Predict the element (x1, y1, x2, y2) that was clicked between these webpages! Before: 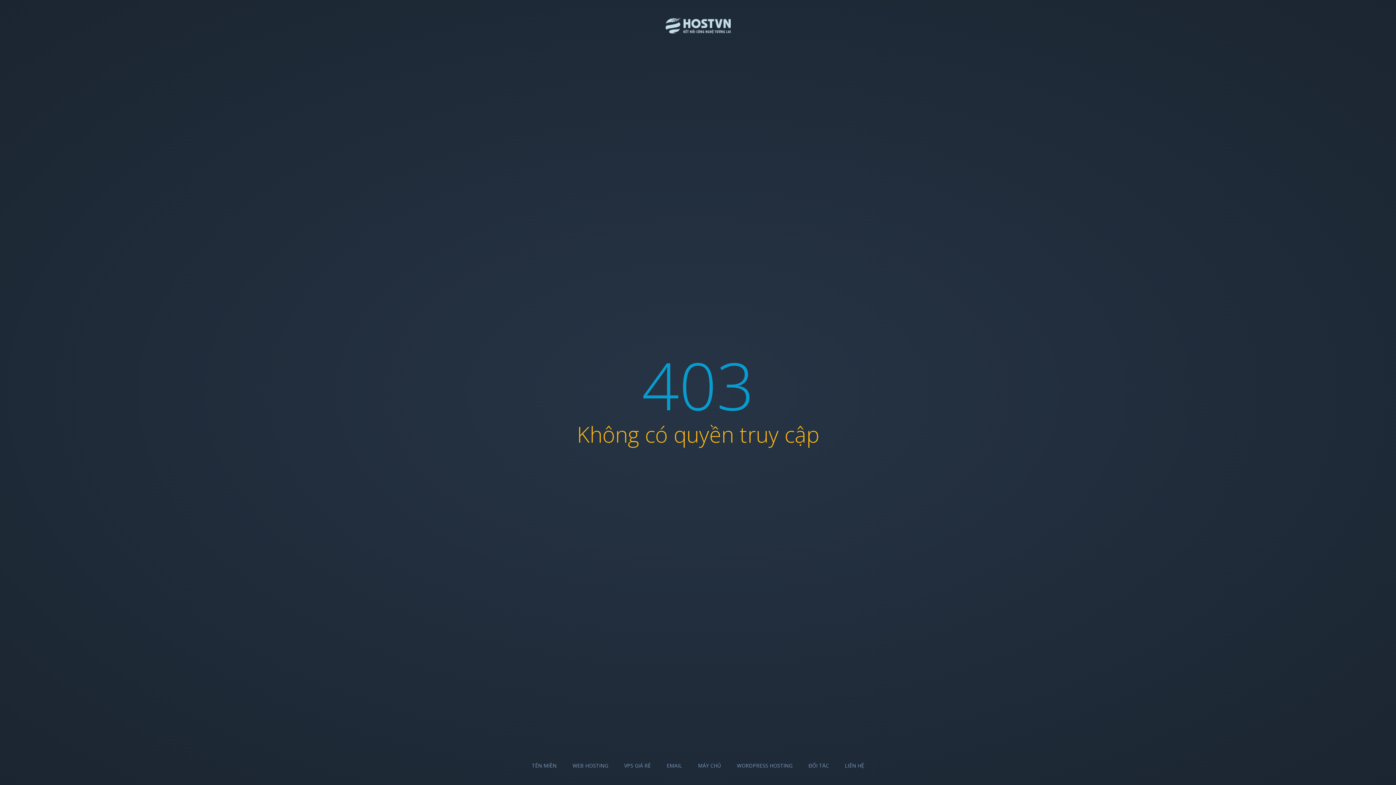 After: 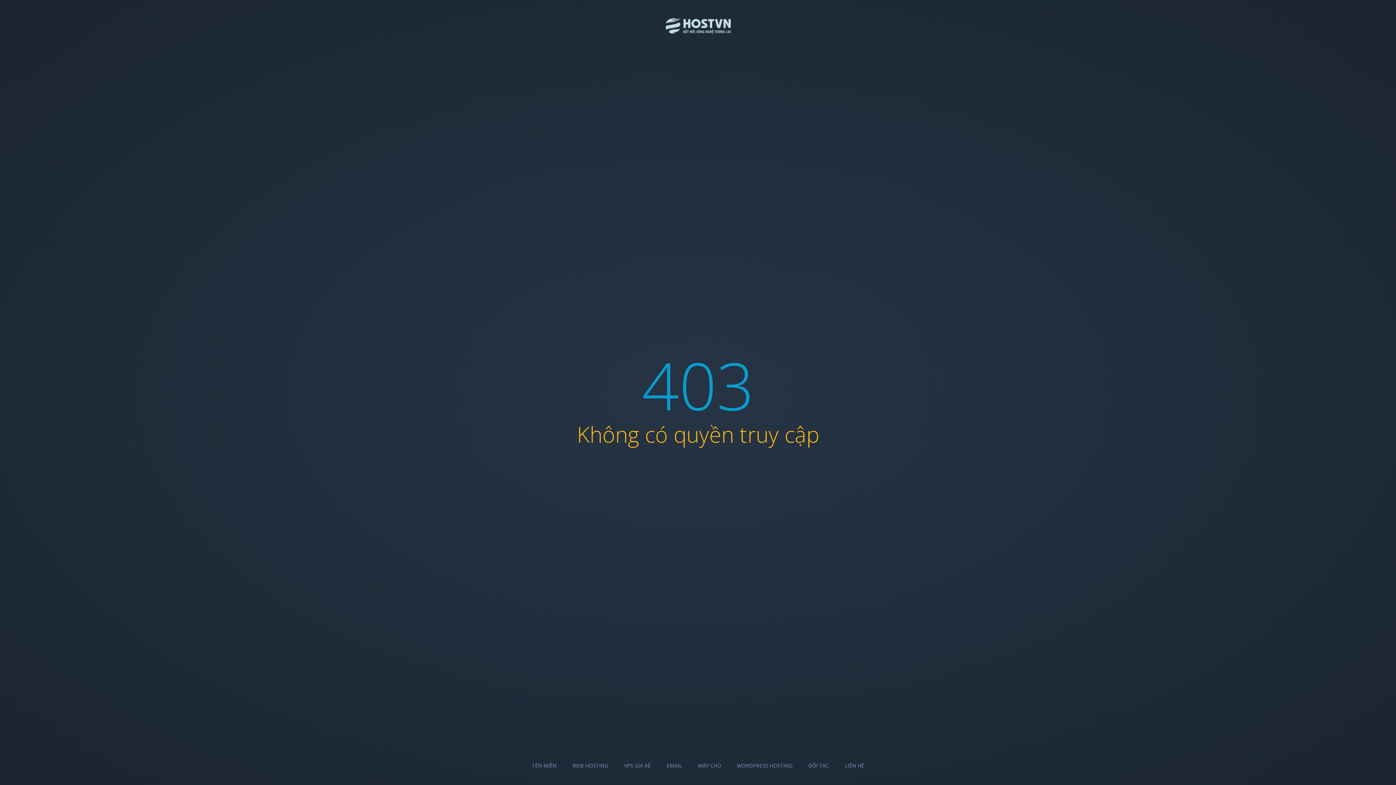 Action: label: WORDPRESS HOSTING bbox: (737, 762, 792, 769)